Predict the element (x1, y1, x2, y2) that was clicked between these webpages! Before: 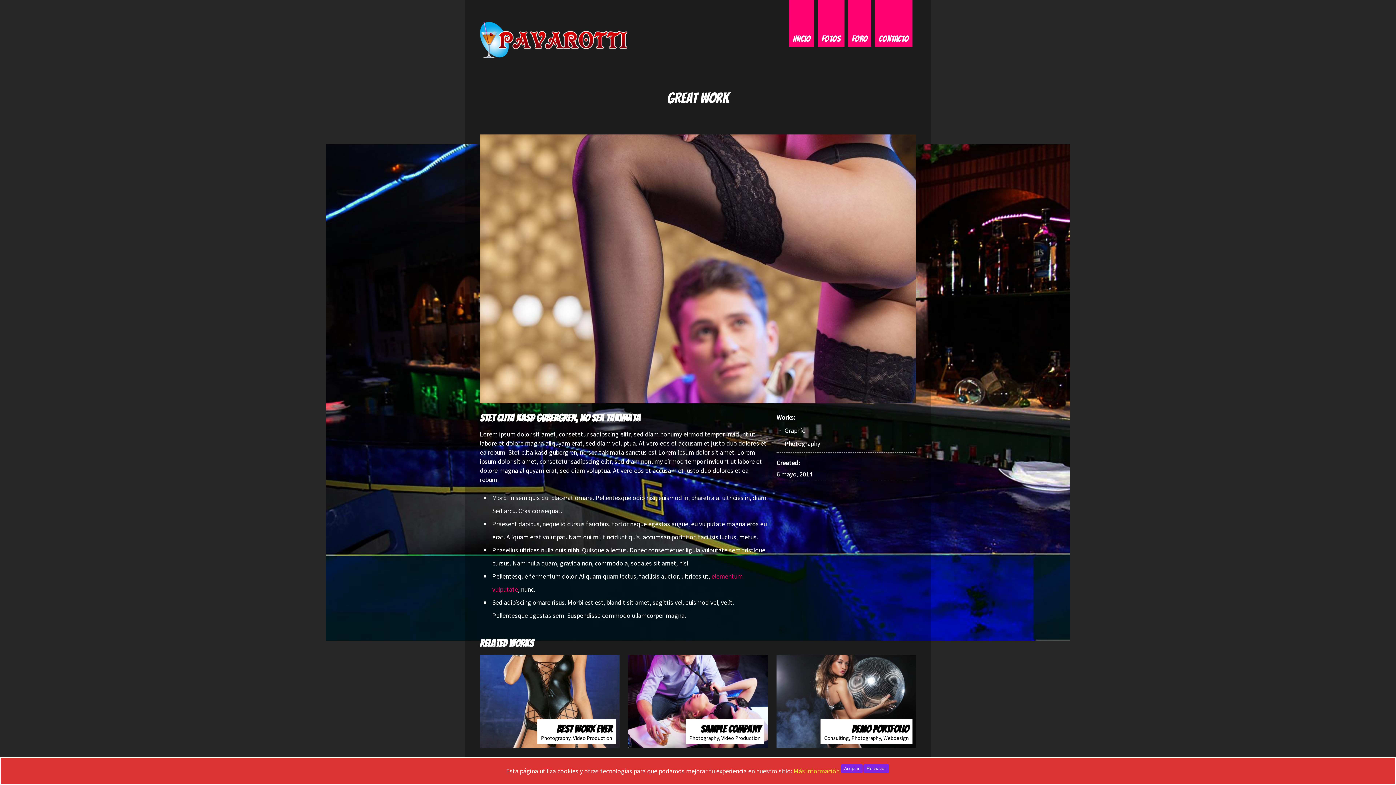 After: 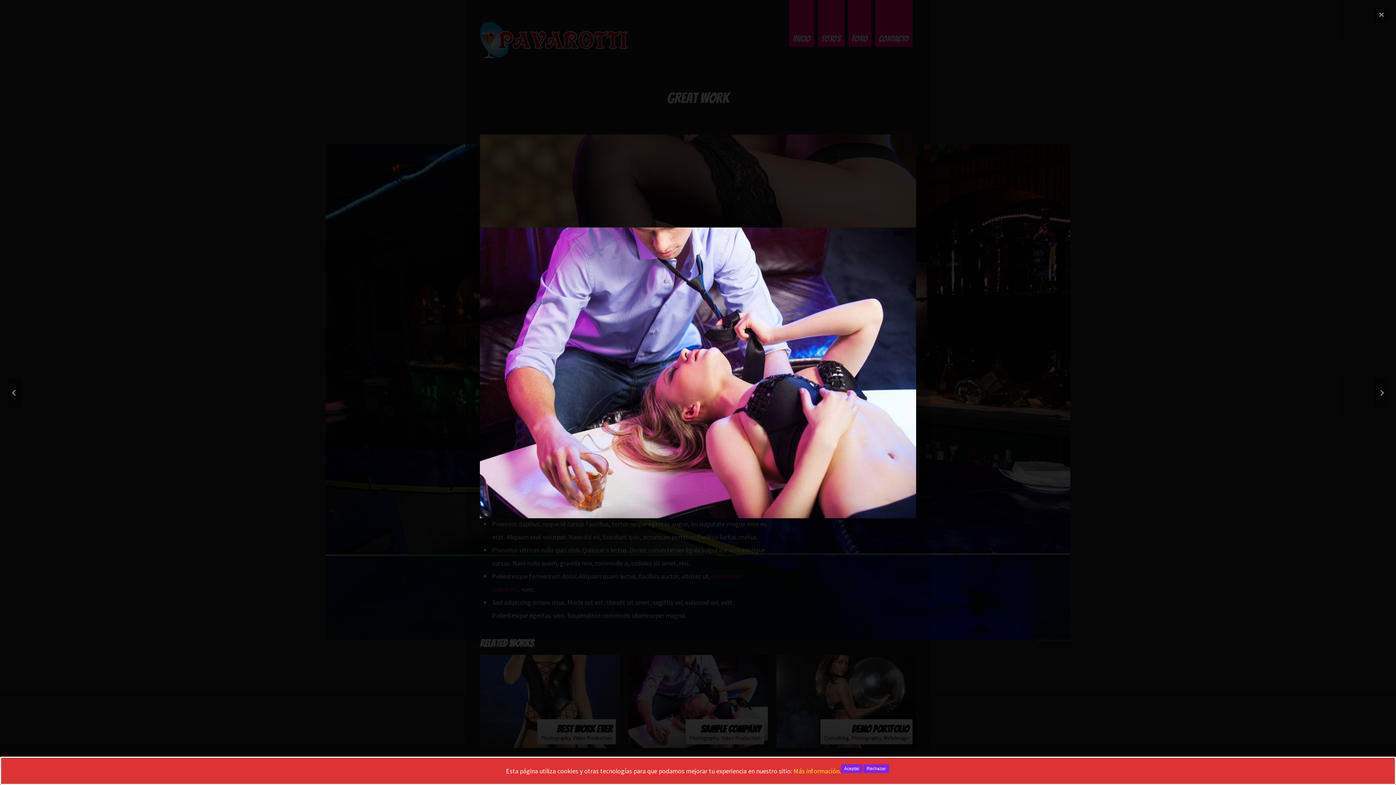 Action: bbox: (628, 655, 768, 748)